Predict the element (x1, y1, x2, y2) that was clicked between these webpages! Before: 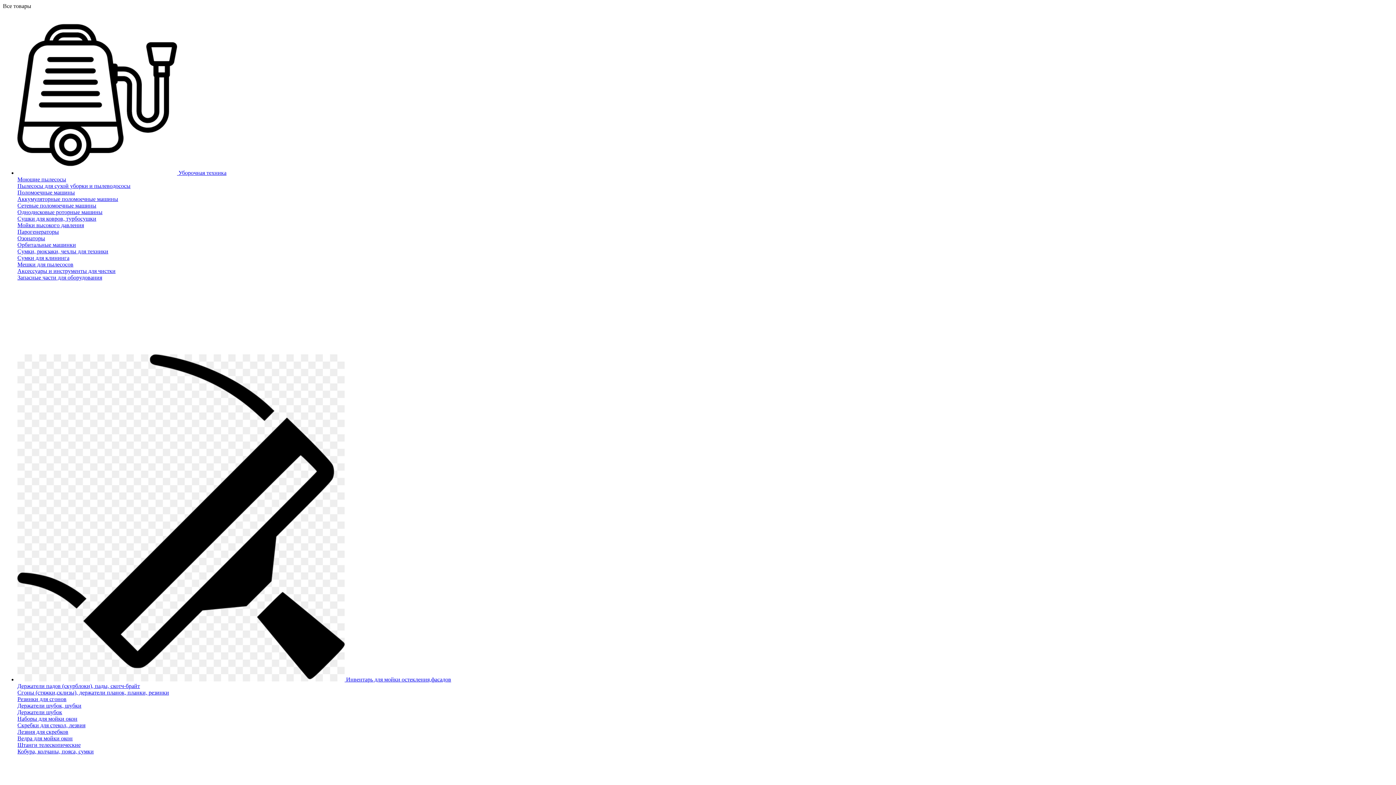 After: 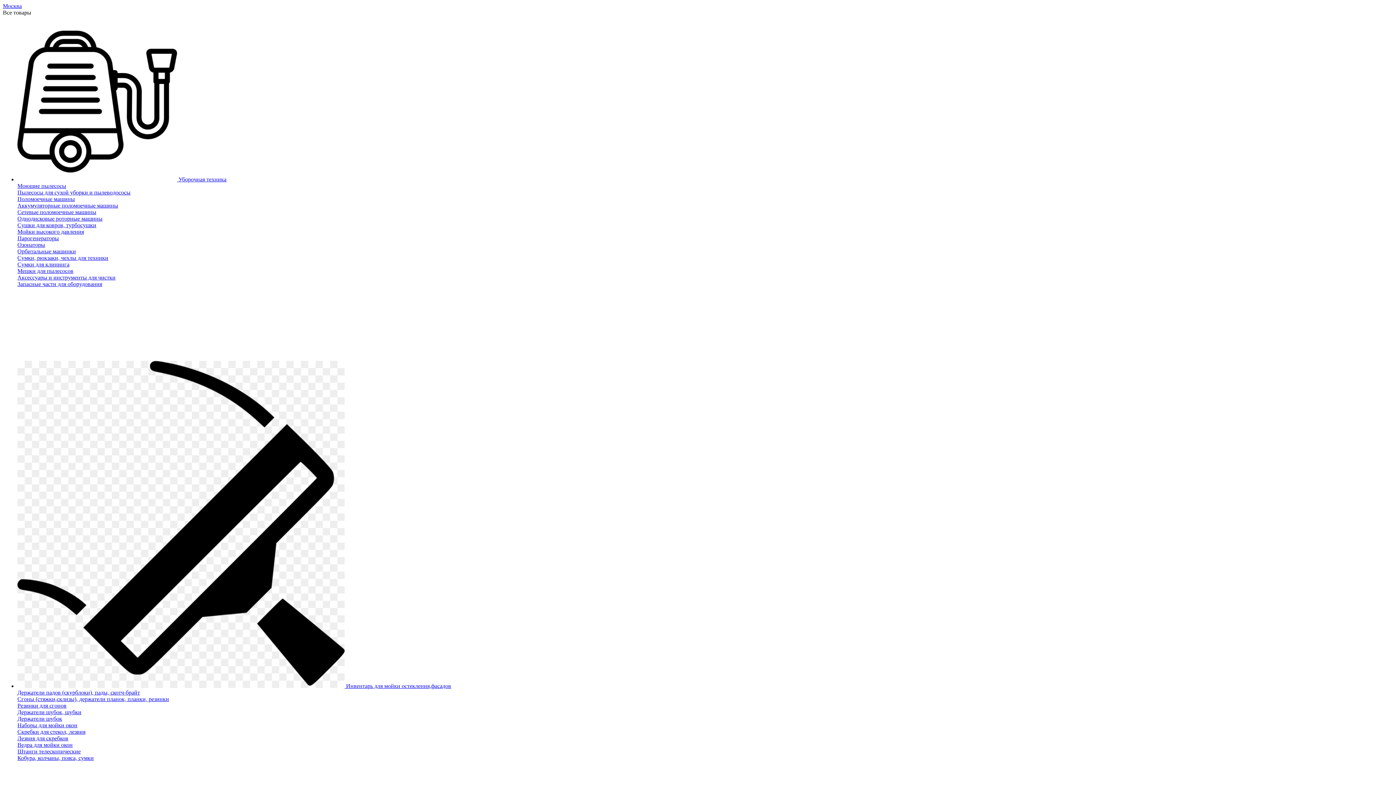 Action: label: Пылесосы для сухой уборки и пылеводососы bbox: (17, 182, 130, 189)